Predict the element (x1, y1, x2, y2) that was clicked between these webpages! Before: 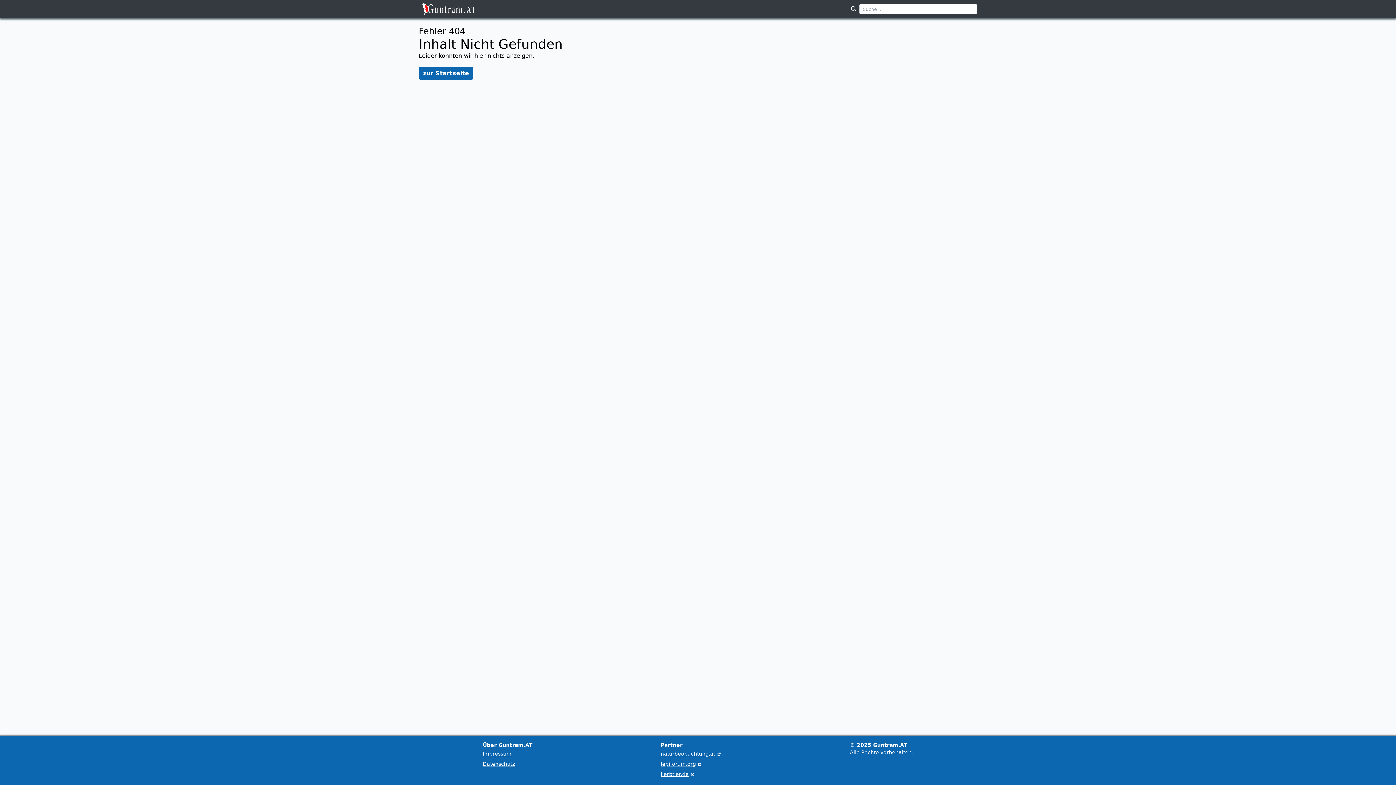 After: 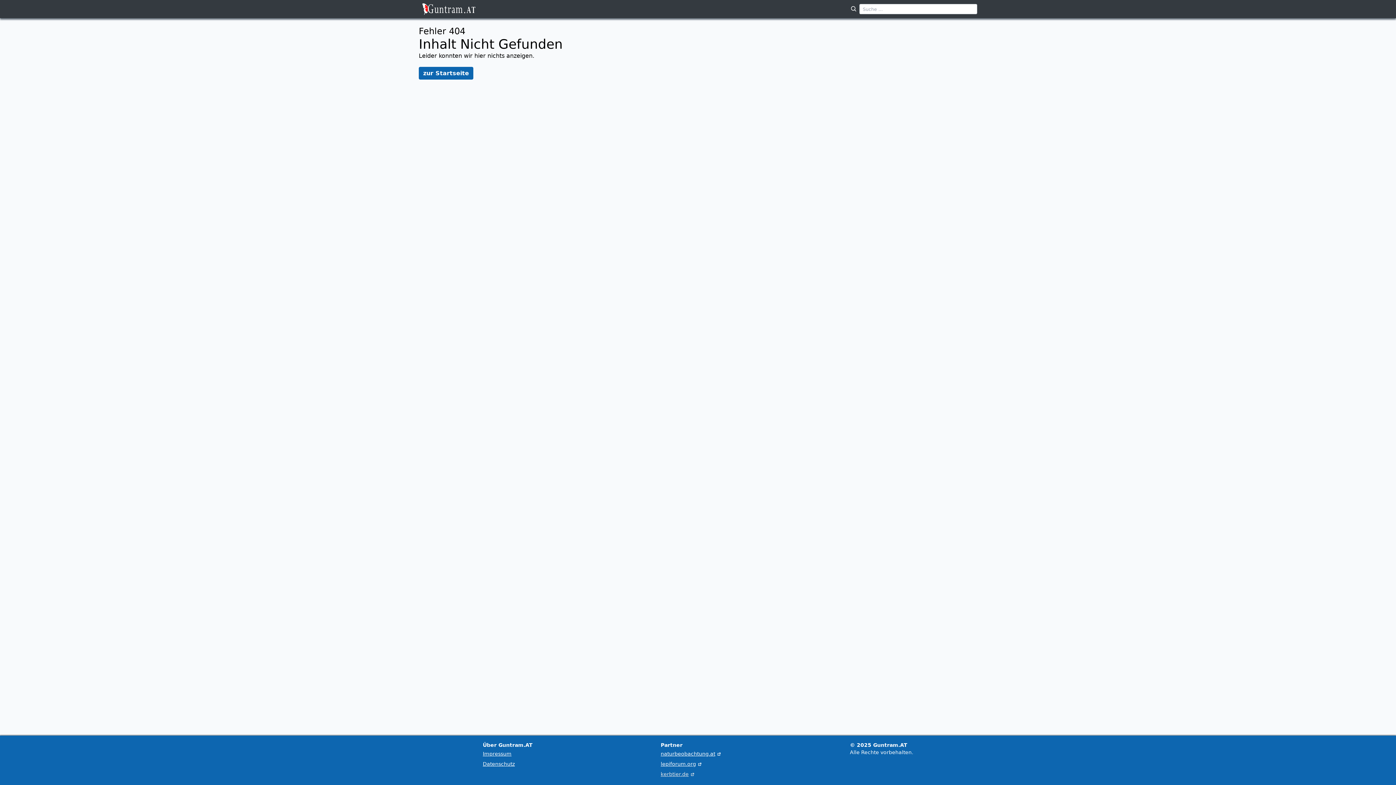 Action: bbox: (660, 769, 721, 779) label: kerbtier.de